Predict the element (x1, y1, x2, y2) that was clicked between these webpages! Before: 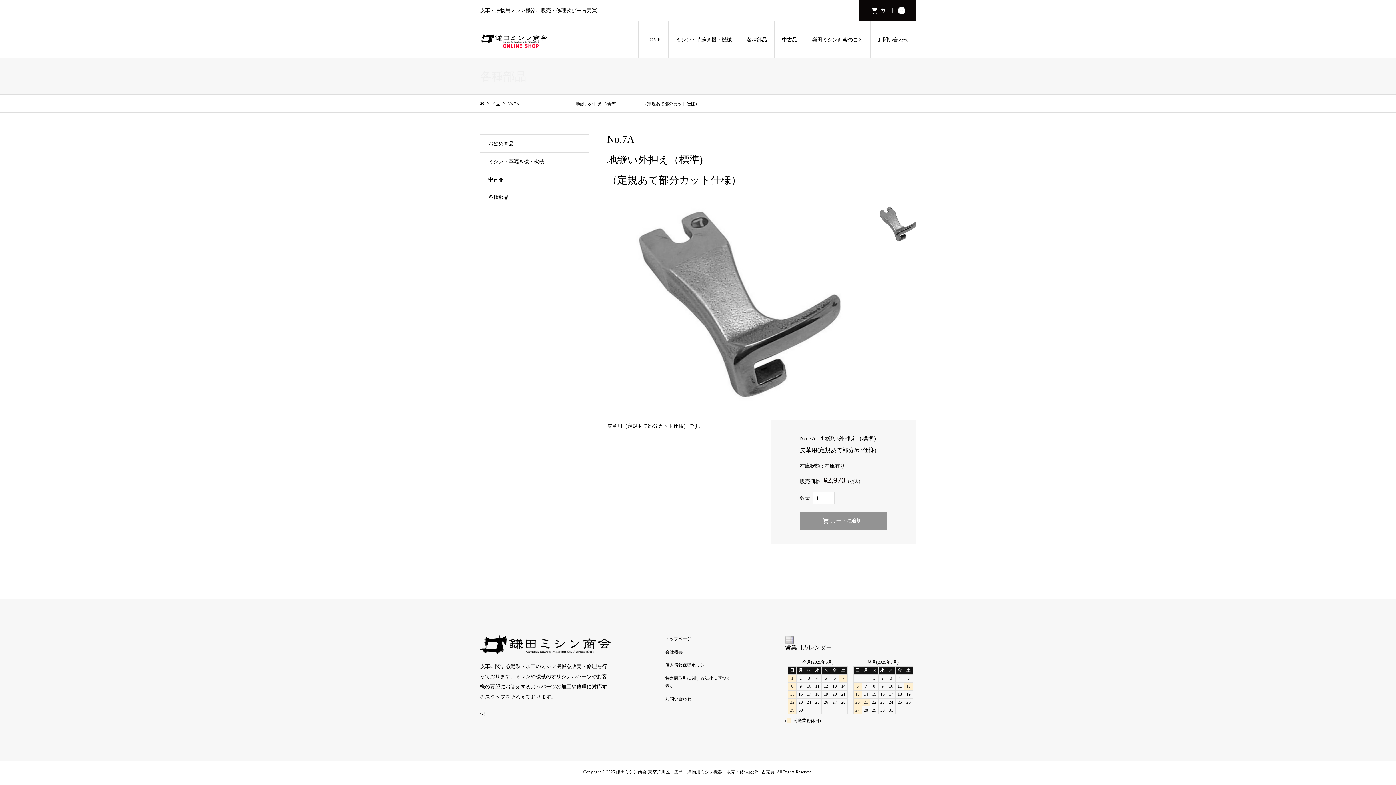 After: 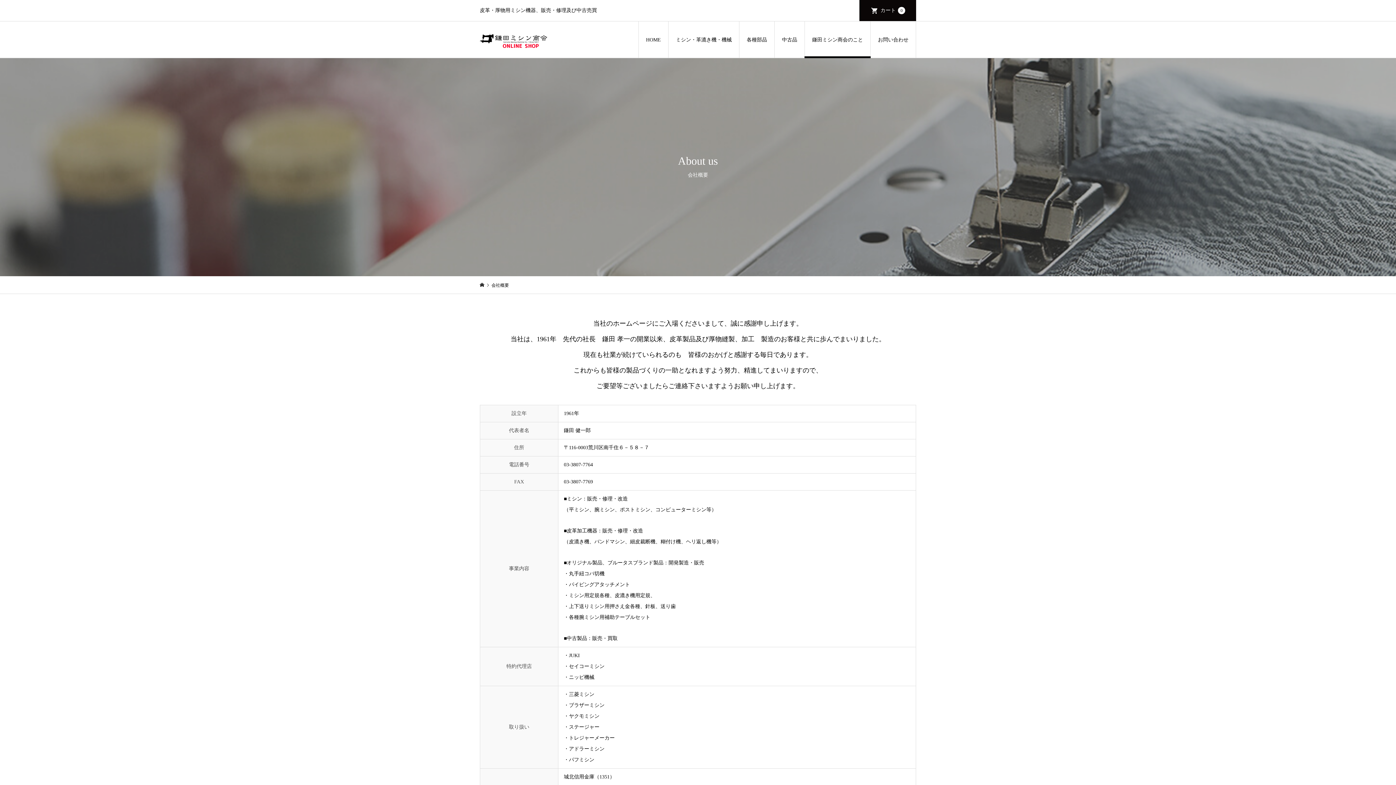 Action: label: 会社概要 bbox: (665, 649, 682, 654)